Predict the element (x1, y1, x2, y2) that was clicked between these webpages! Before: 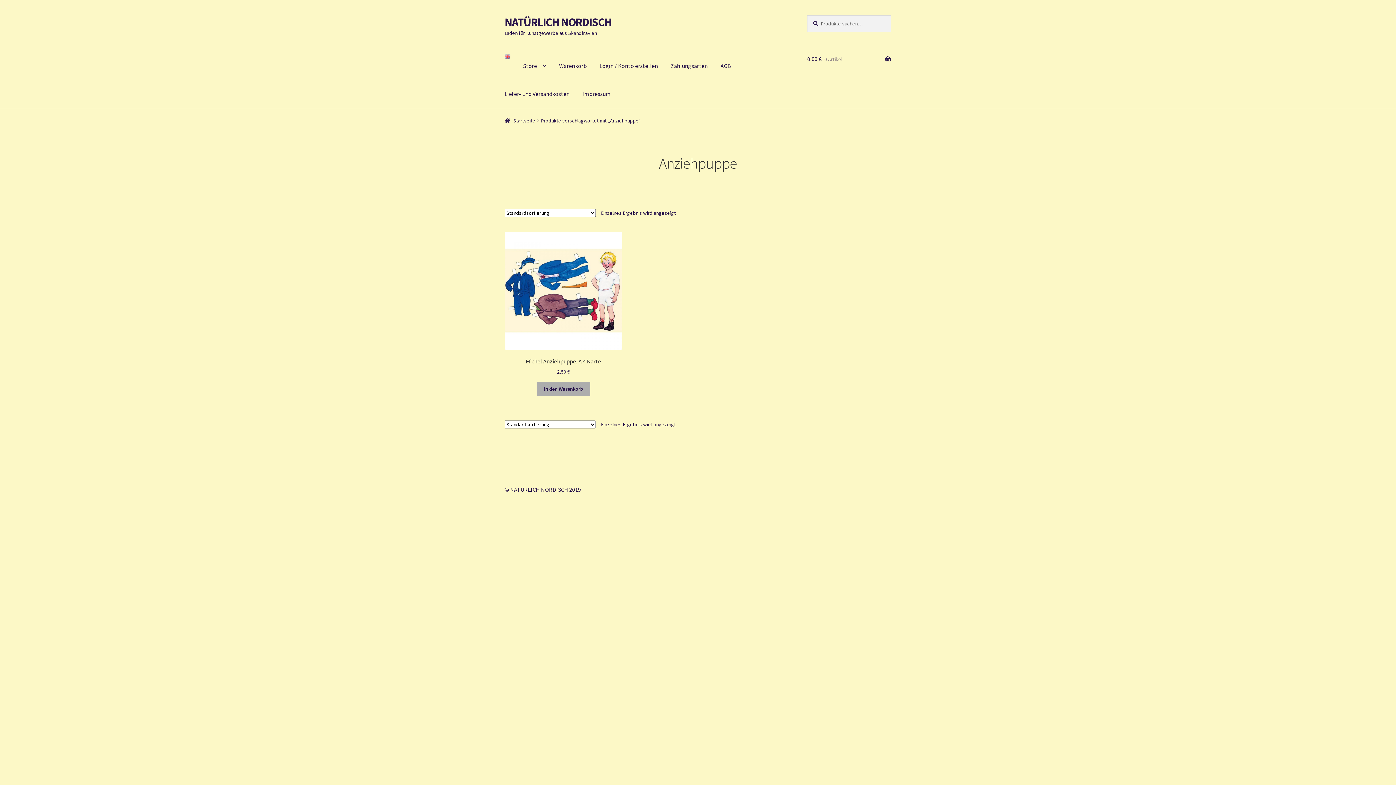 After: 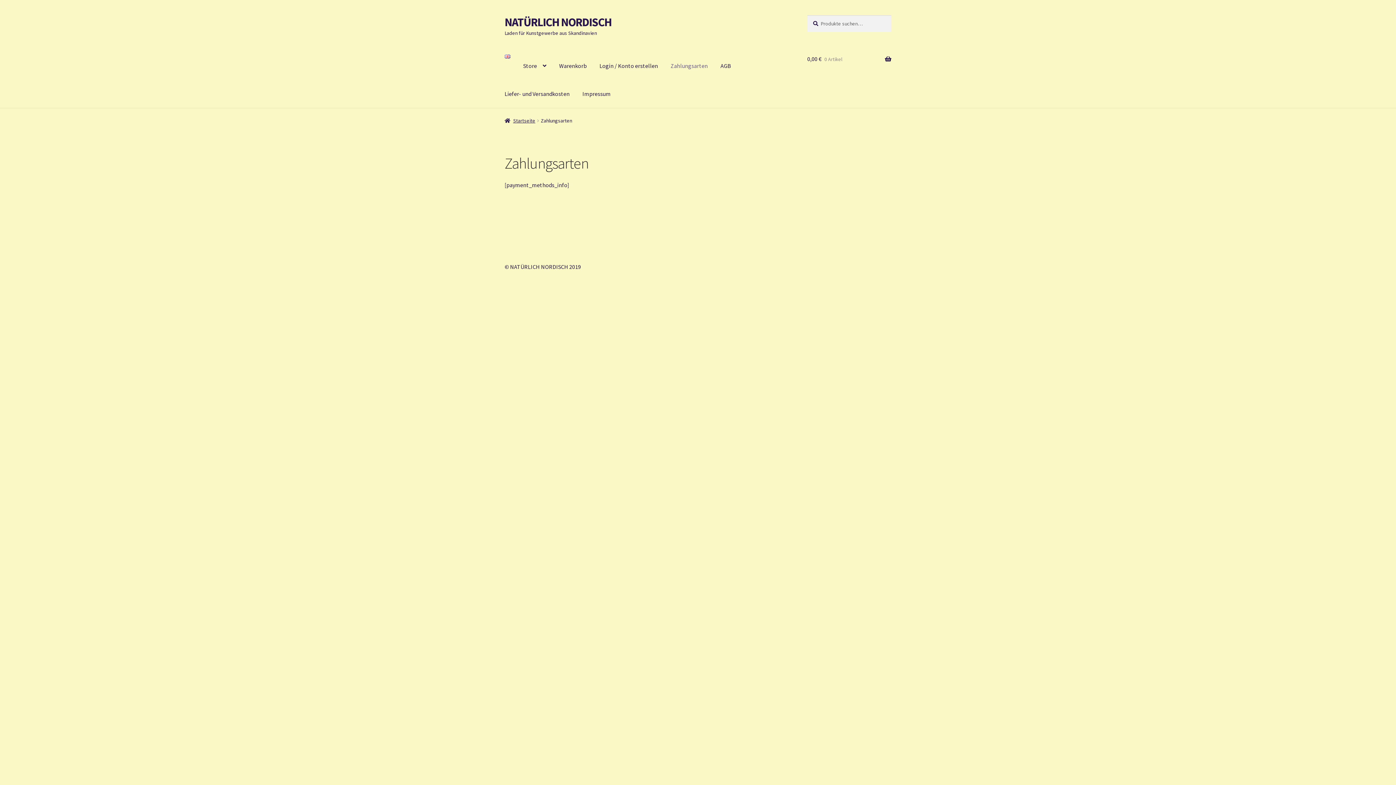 Action: label: Zahlungsarten bbox: (665, 52, 713, 80)